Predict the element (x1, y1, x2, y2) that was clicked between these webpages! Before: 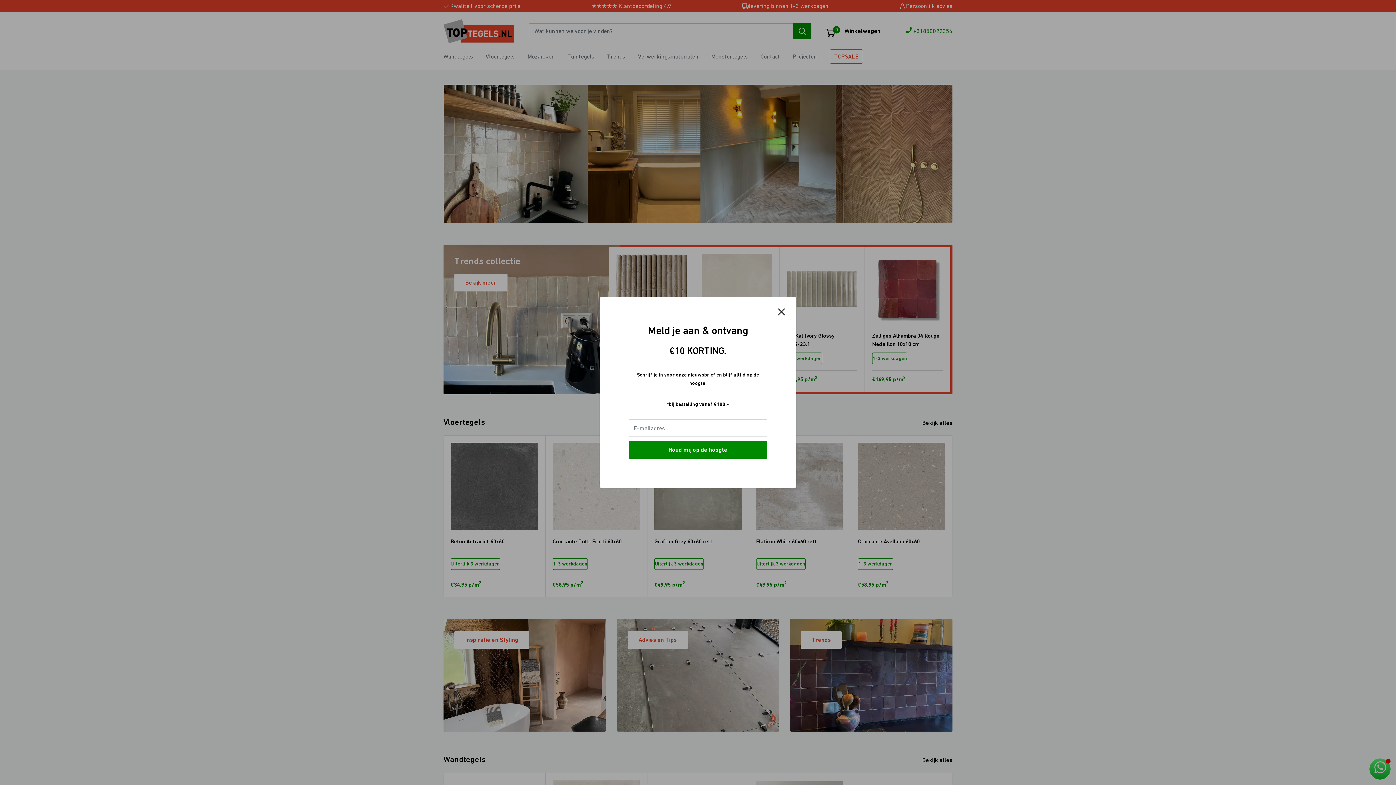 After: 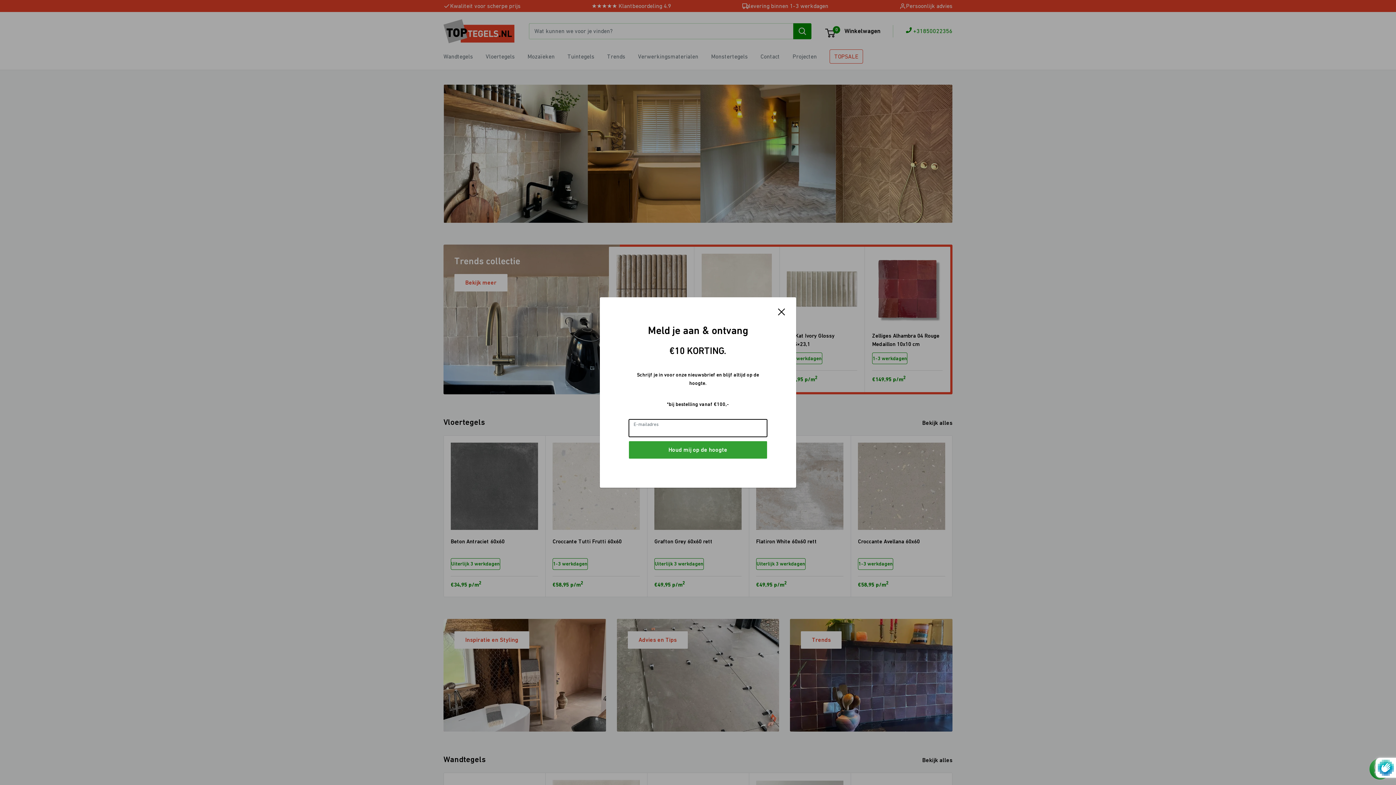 Action: bbox: (629, 441, 767, 458) label: Houd mij op de hoogte